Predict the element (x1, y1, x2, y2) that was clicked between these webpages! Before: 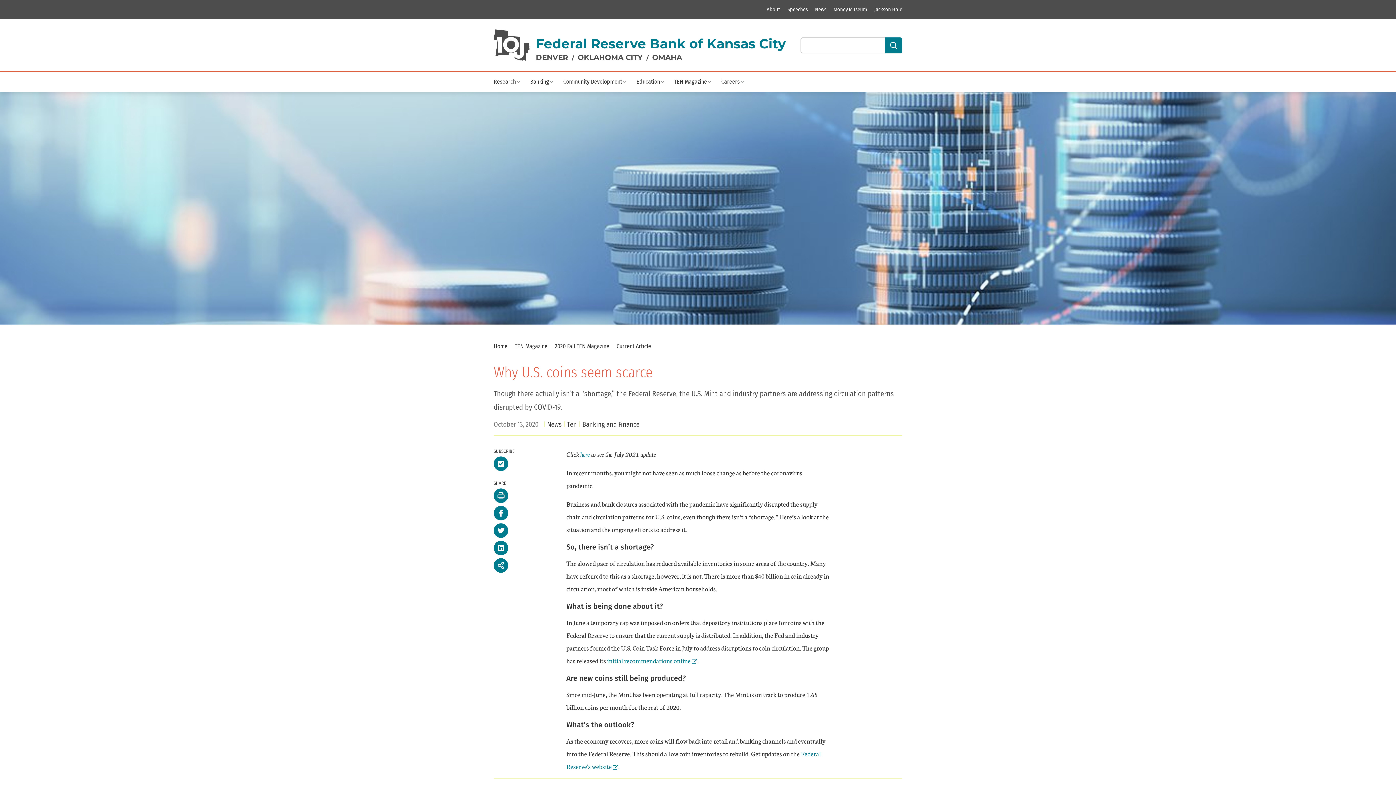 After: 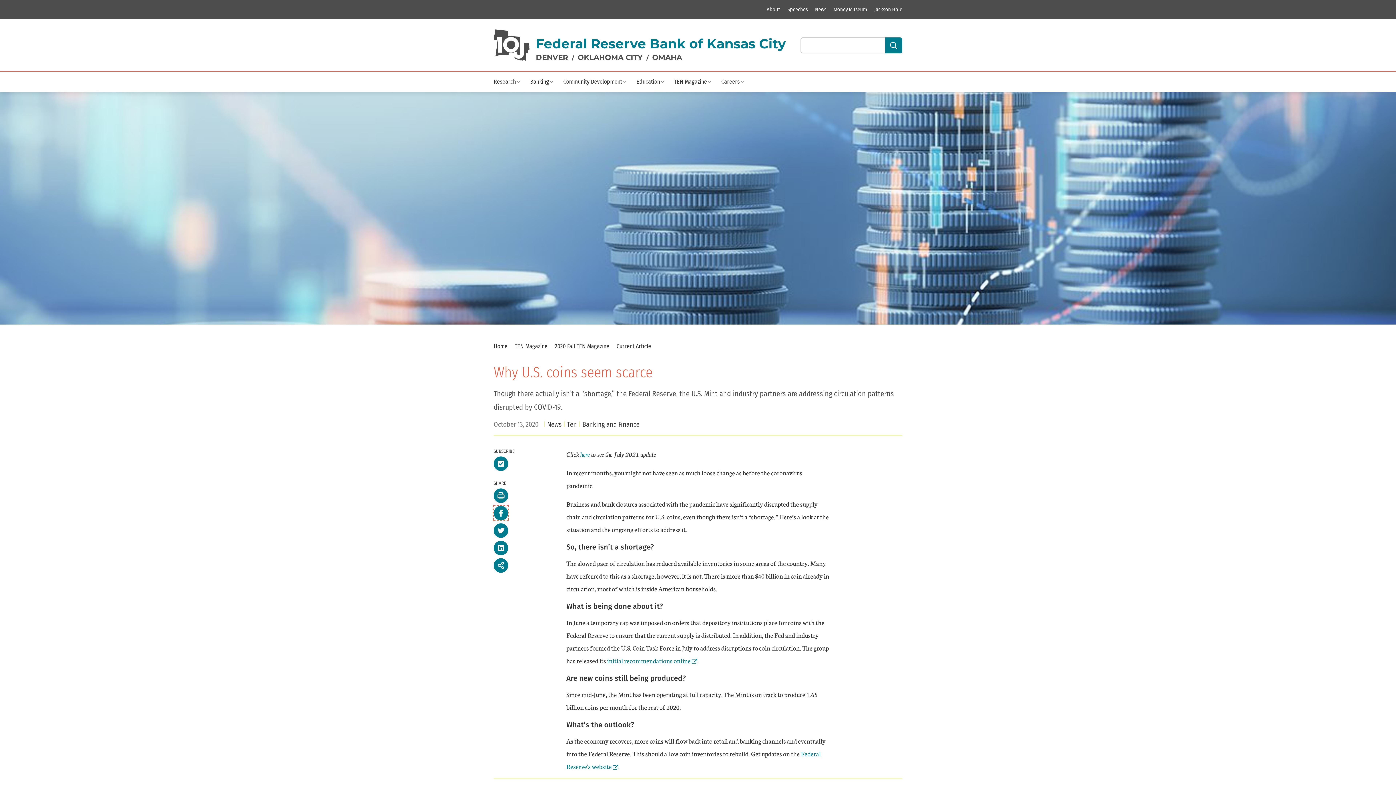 Action: bbox: (493, 506, 508, 520) label: External Link Share on Facebook